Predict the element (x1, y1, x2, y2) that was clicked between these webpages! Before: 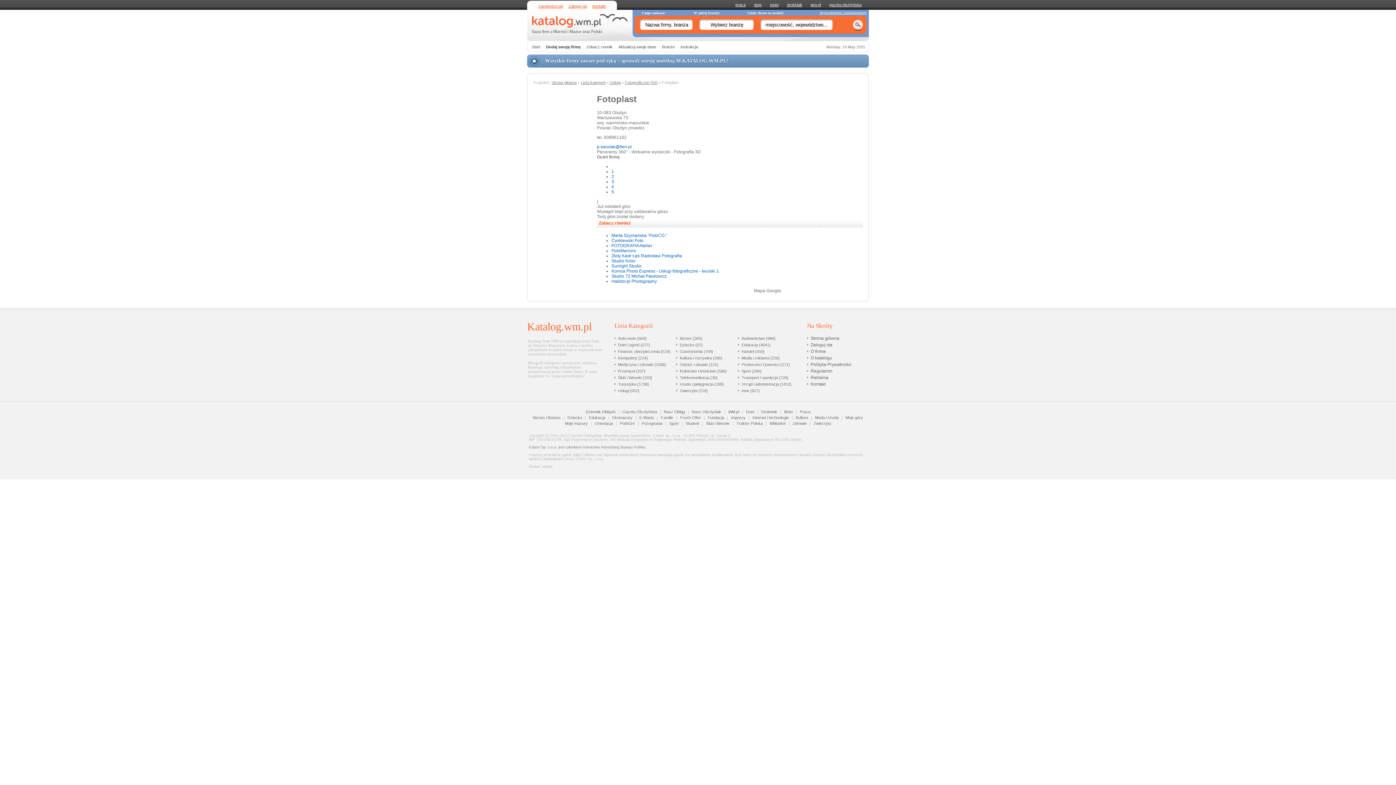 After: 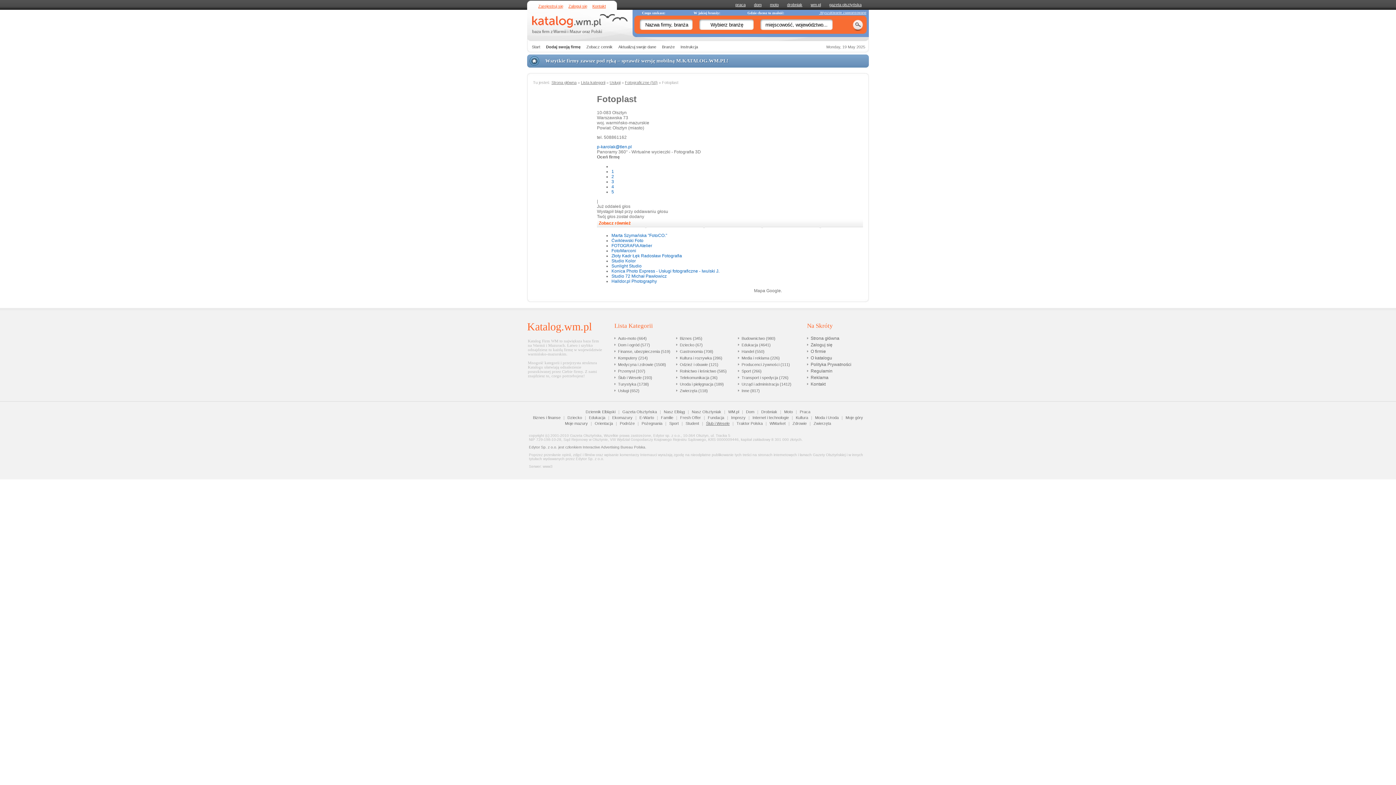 Action: label: Ślub i Wesele bbox: (704, 421, 731, 425)